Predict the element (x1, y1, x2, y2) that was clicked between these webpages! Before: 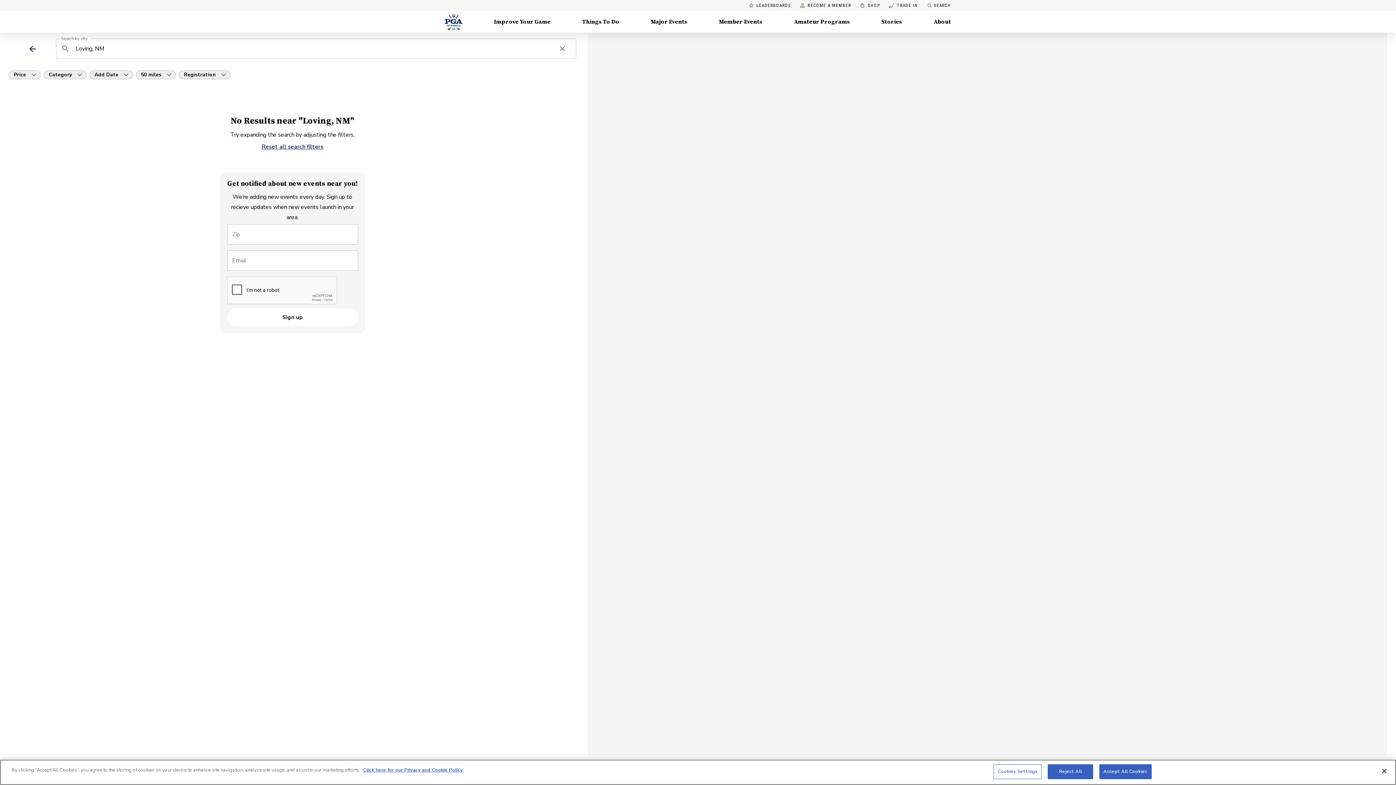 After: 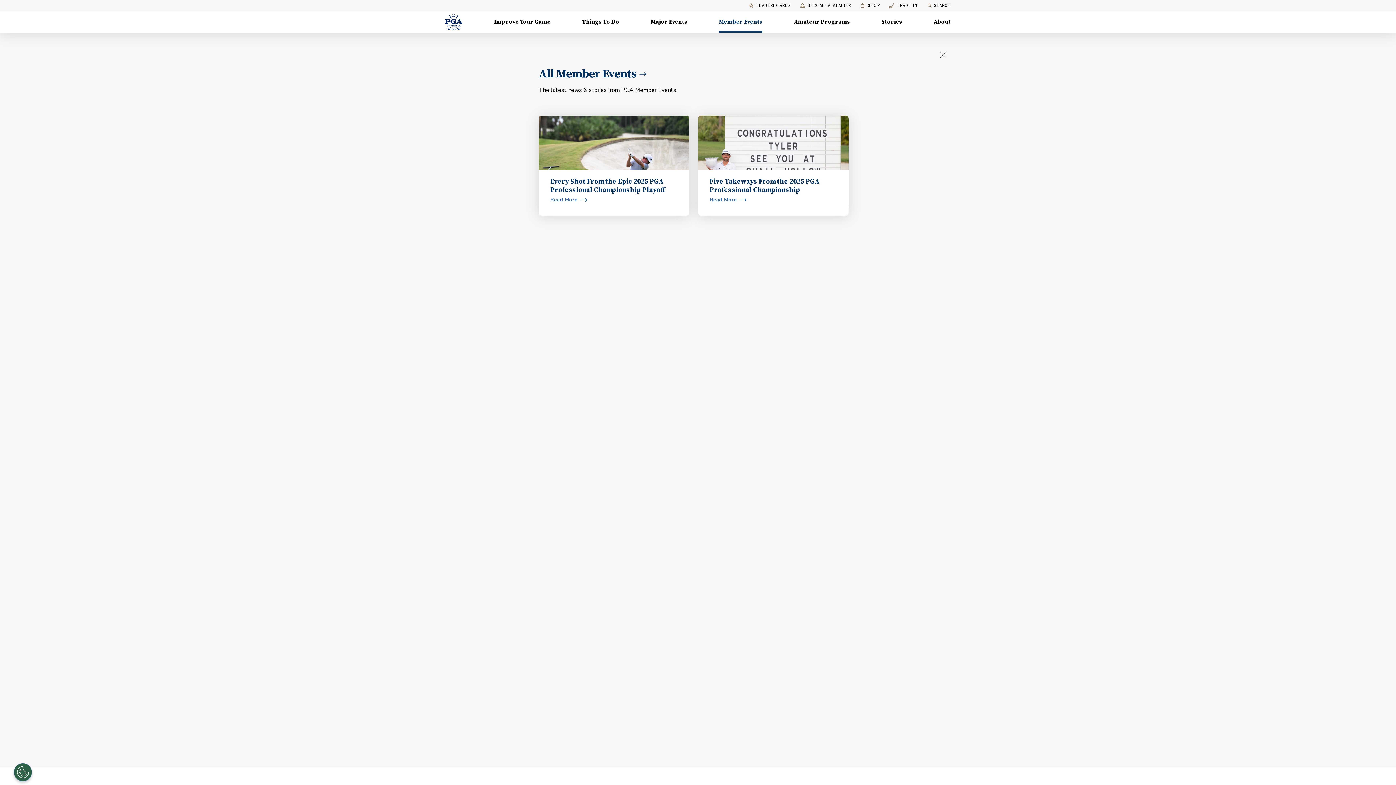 Action: label: Member Events, Menu with 1 items, closed bbox: (719, 10, 762, 32)